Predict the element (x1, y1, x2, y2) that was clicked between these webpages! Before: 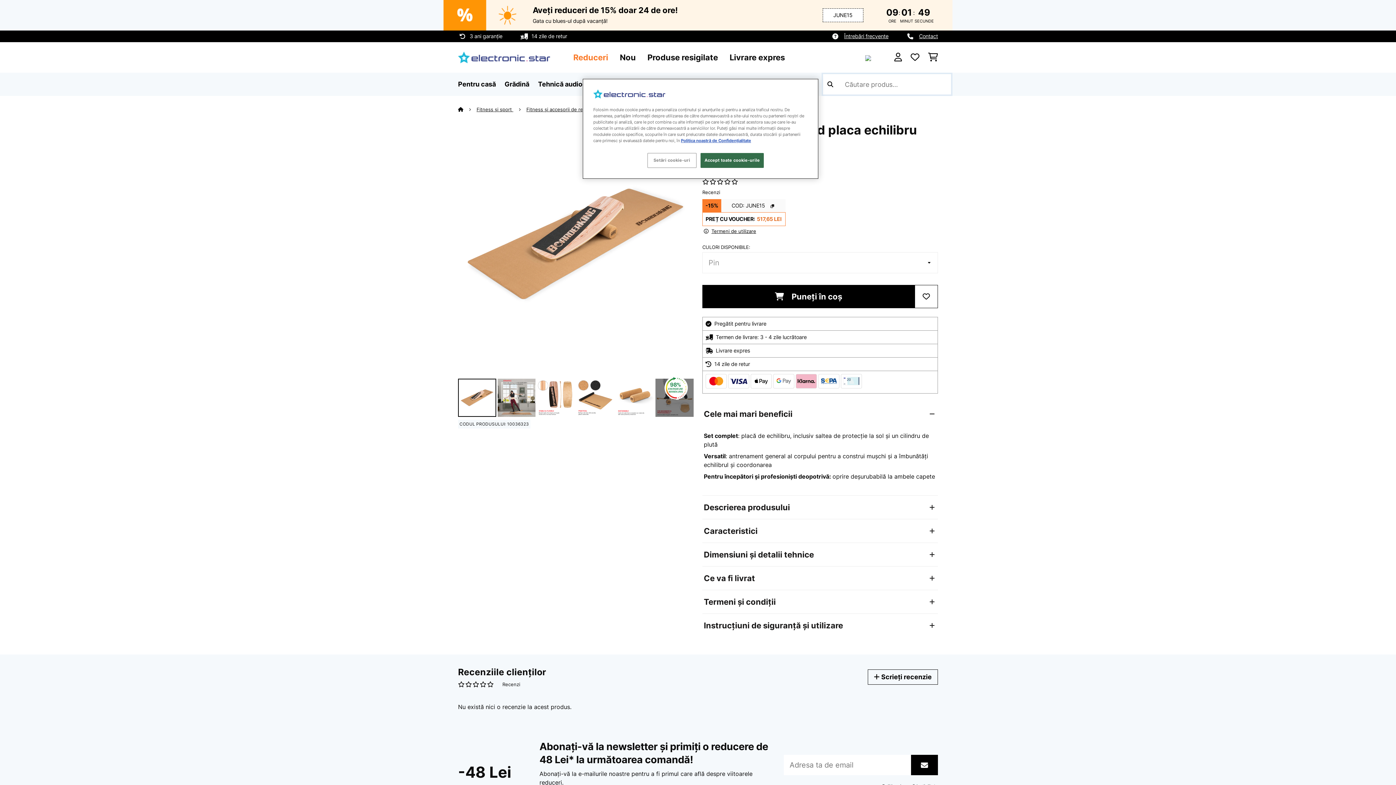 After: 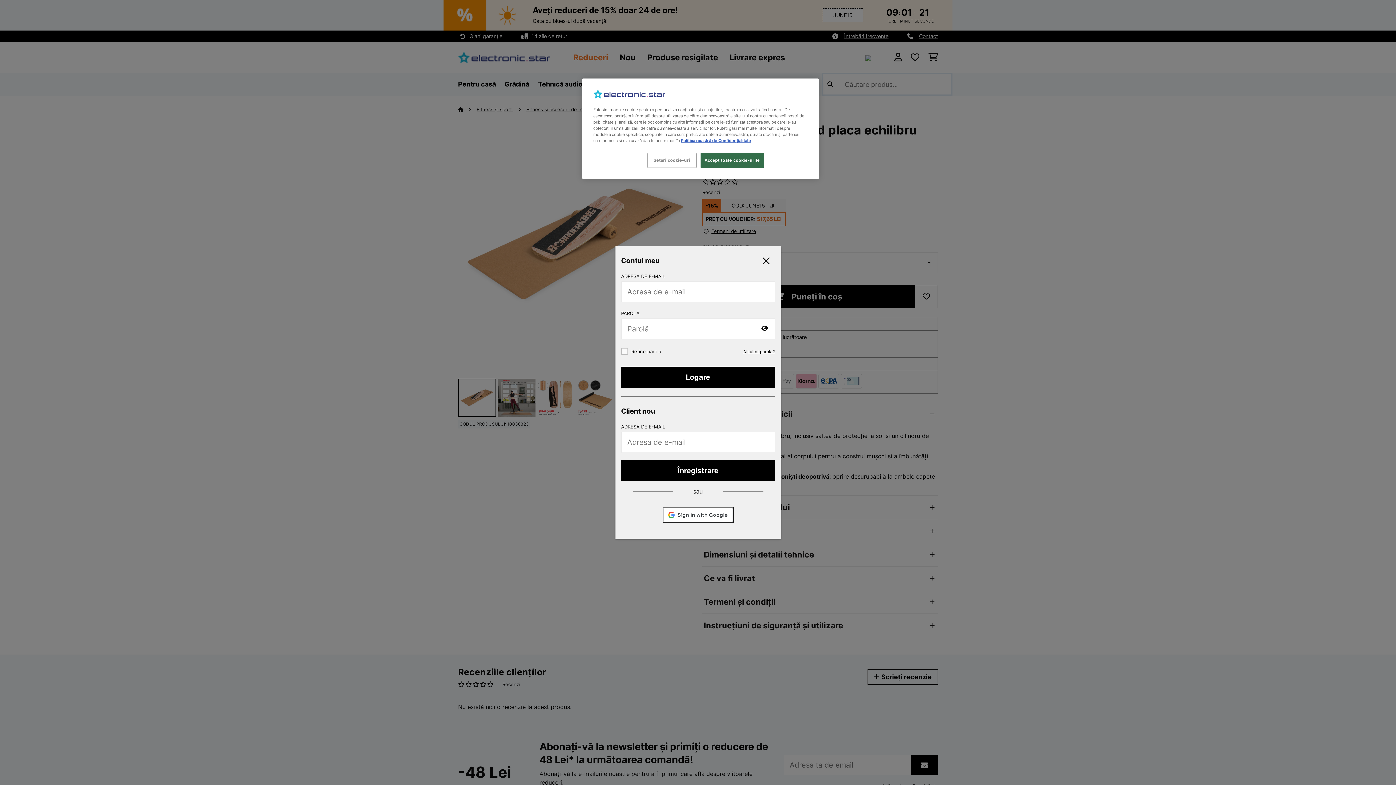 Action: label:  Scrieți recenzie bbox: (868, 669, 938, 685)